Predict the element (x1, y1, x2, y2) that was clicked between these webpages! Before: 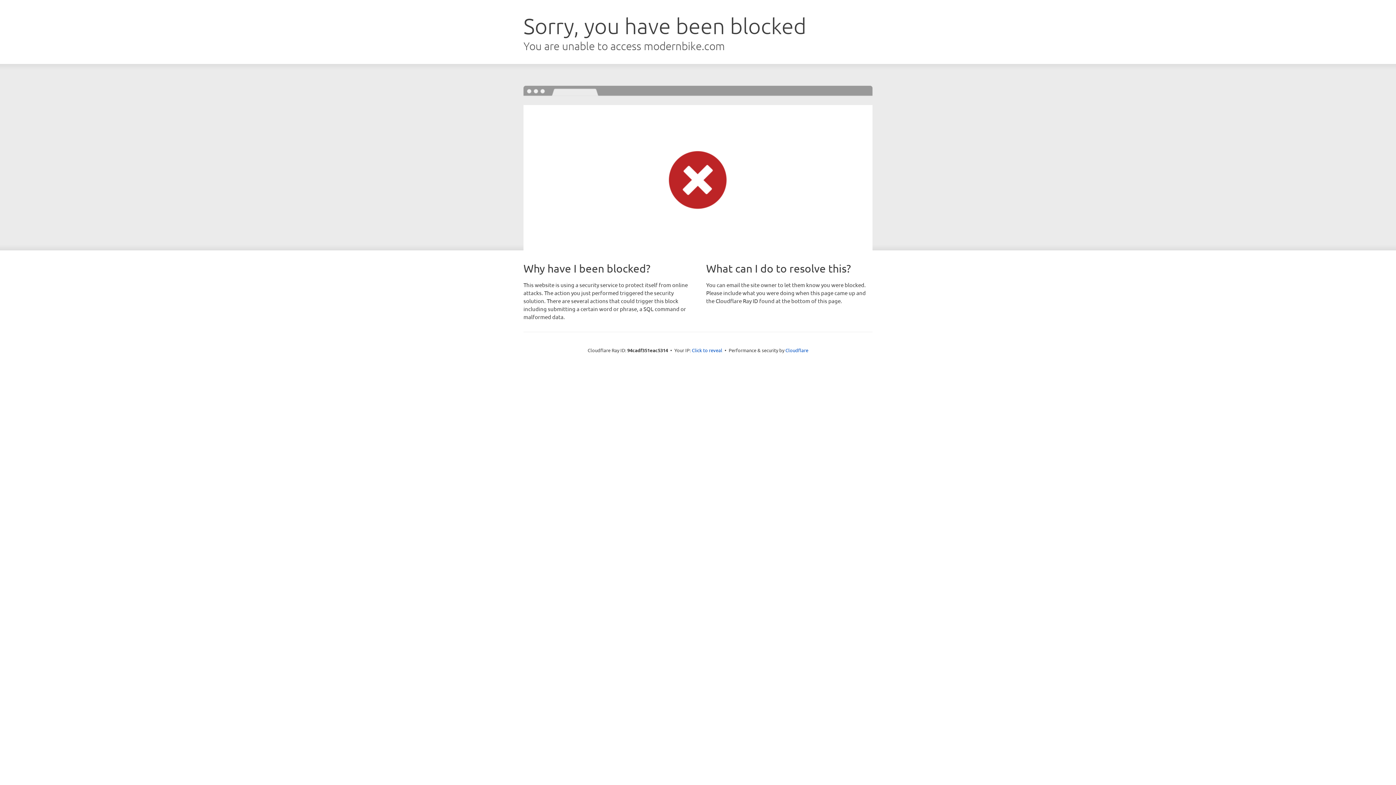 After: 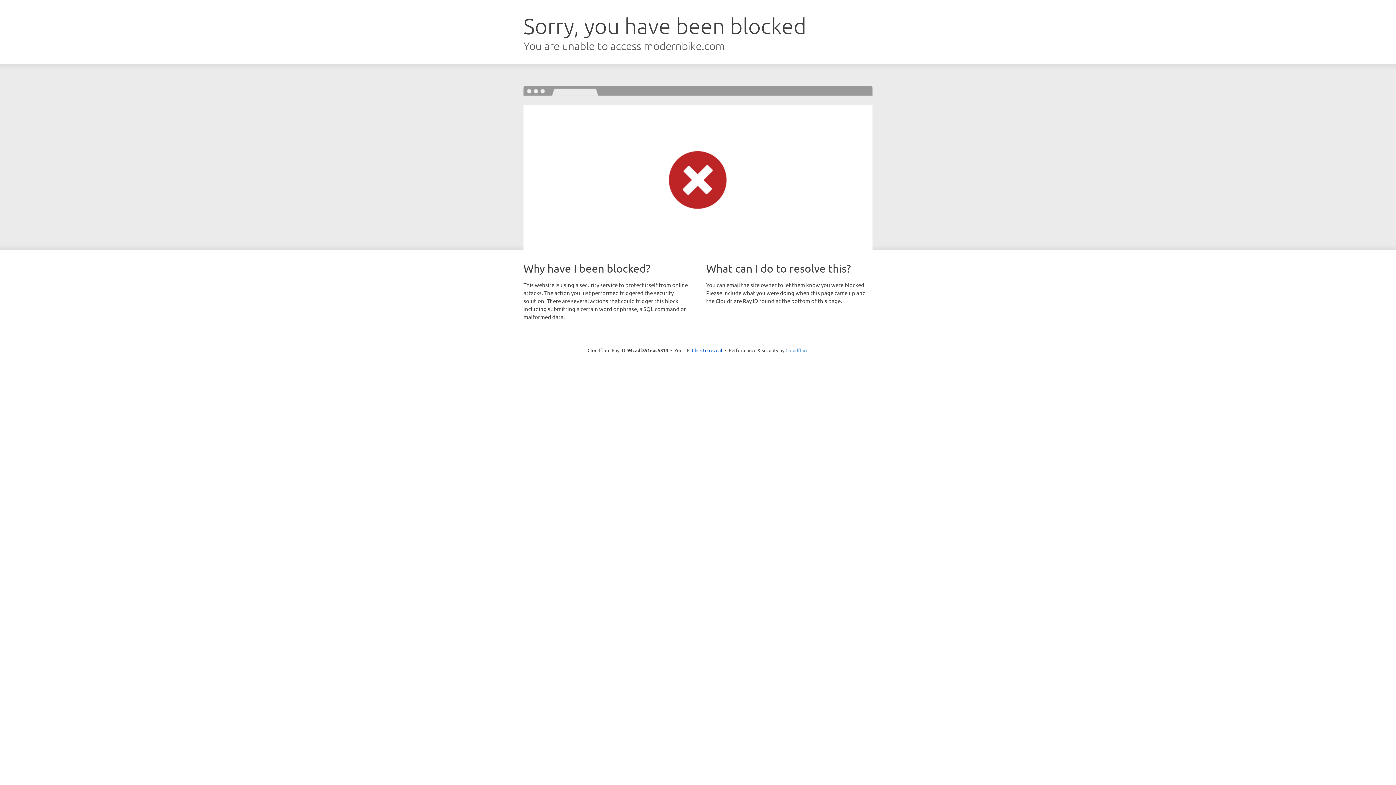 Action: label: Cloudflare bbox: (785, 347, 808, 353)